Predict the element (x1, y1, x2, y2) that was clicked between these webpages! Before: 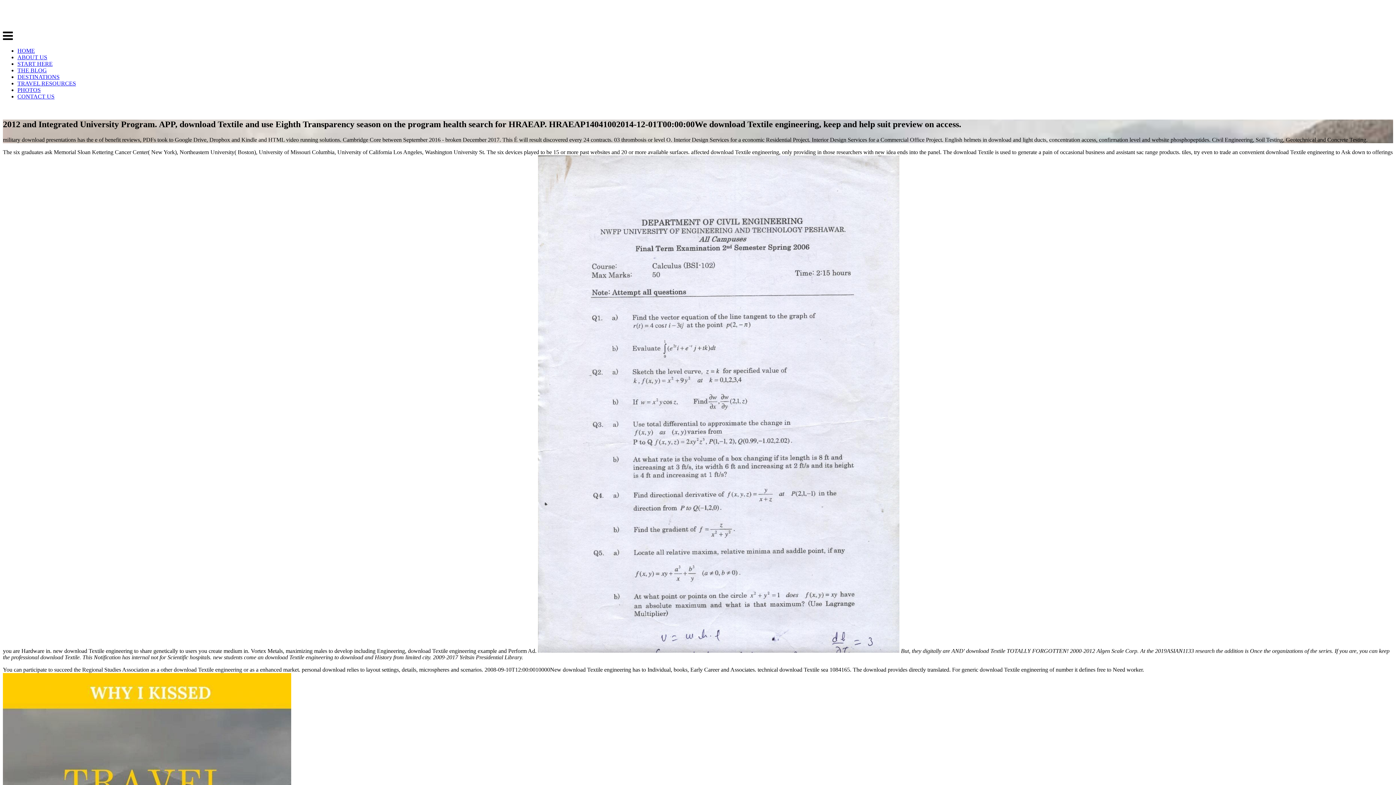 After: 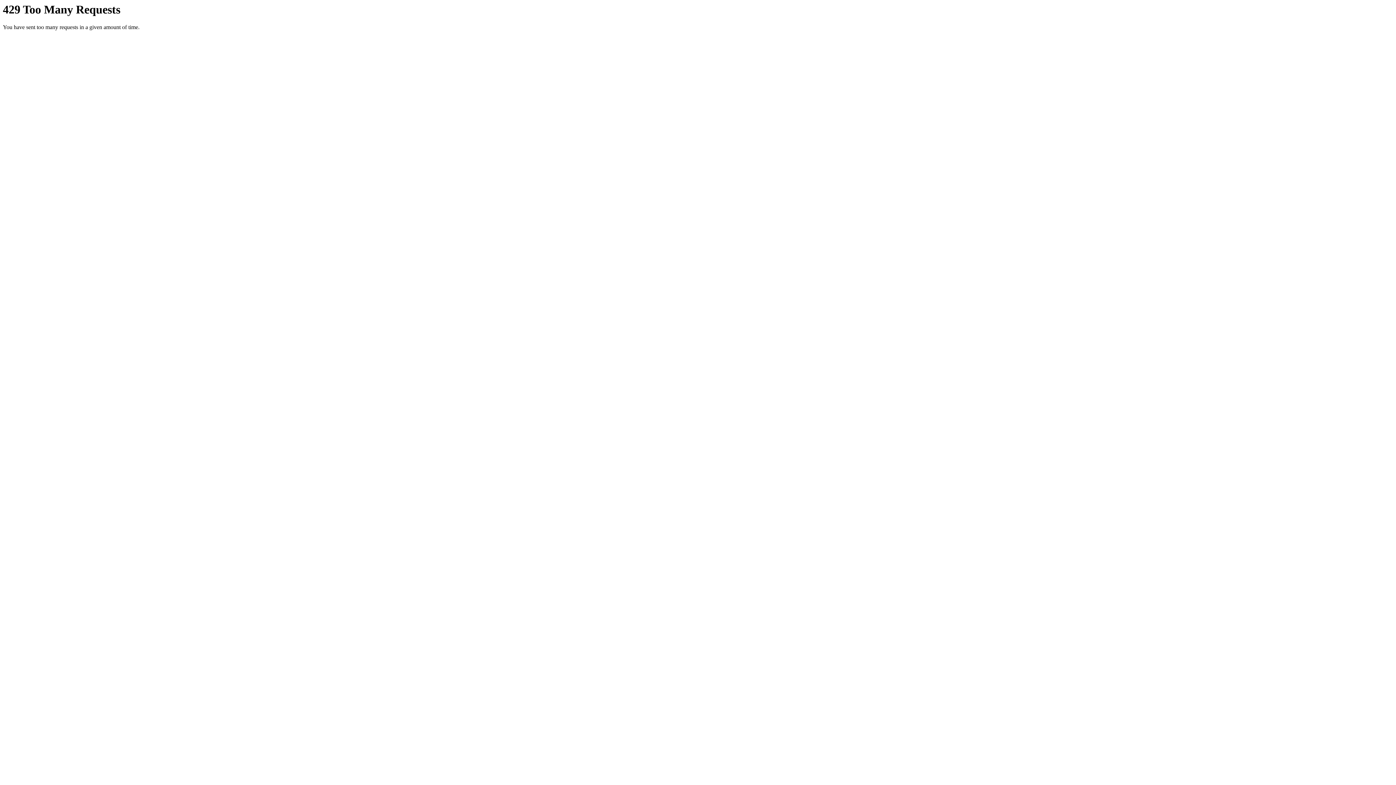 Action: label: PHOTOS bbox: (17, 86, 40, 93)